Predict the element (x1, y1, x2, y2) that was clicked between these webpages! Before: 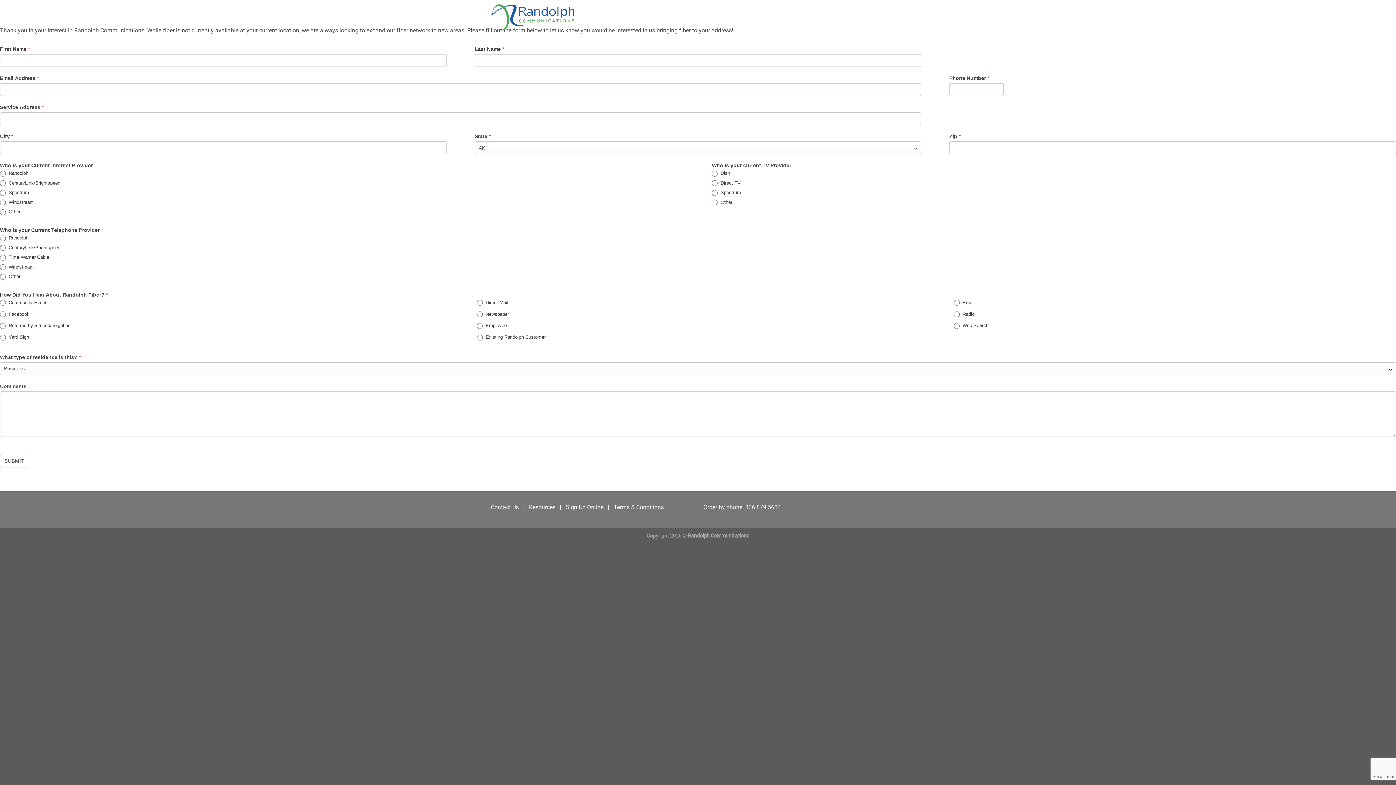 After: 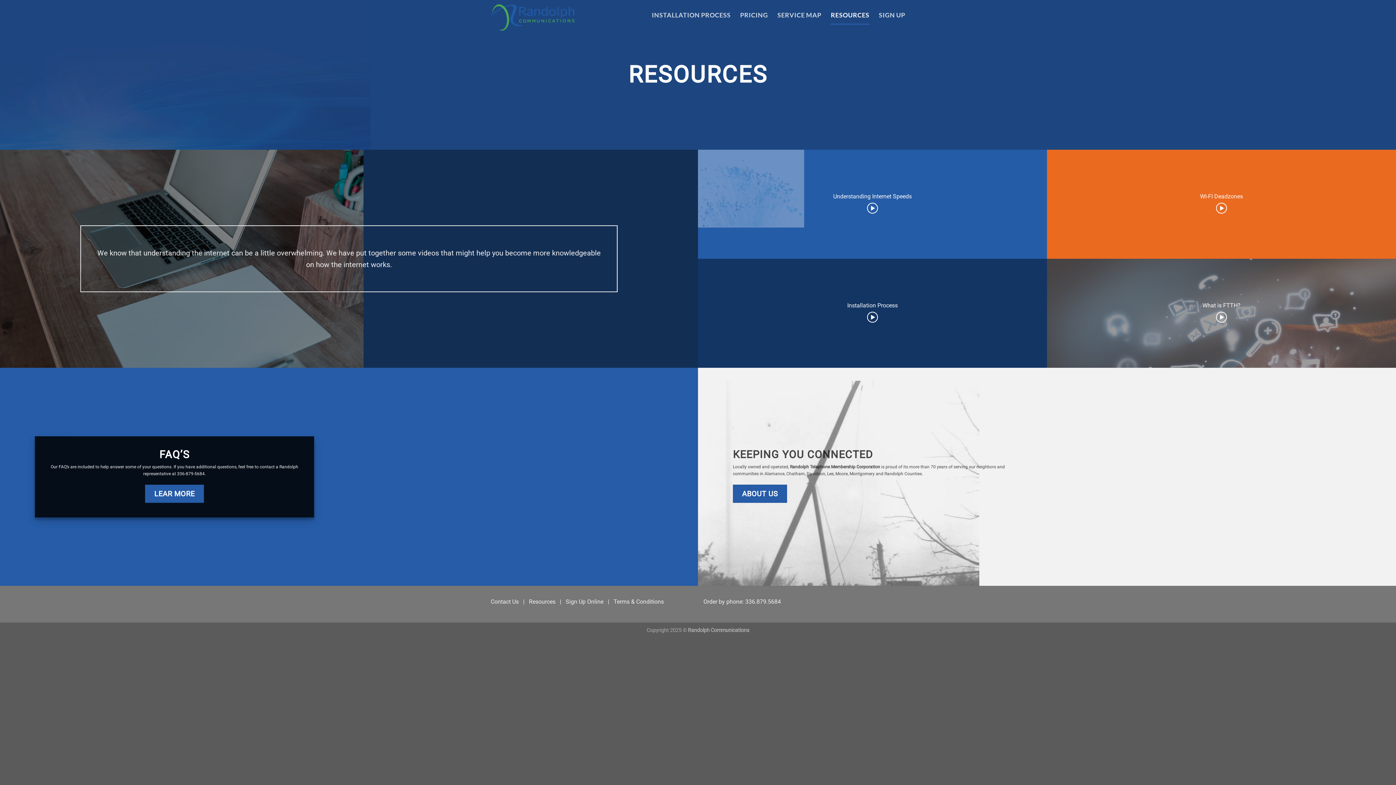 Action: label: Resources bbox: (529, 503, 555, 510)